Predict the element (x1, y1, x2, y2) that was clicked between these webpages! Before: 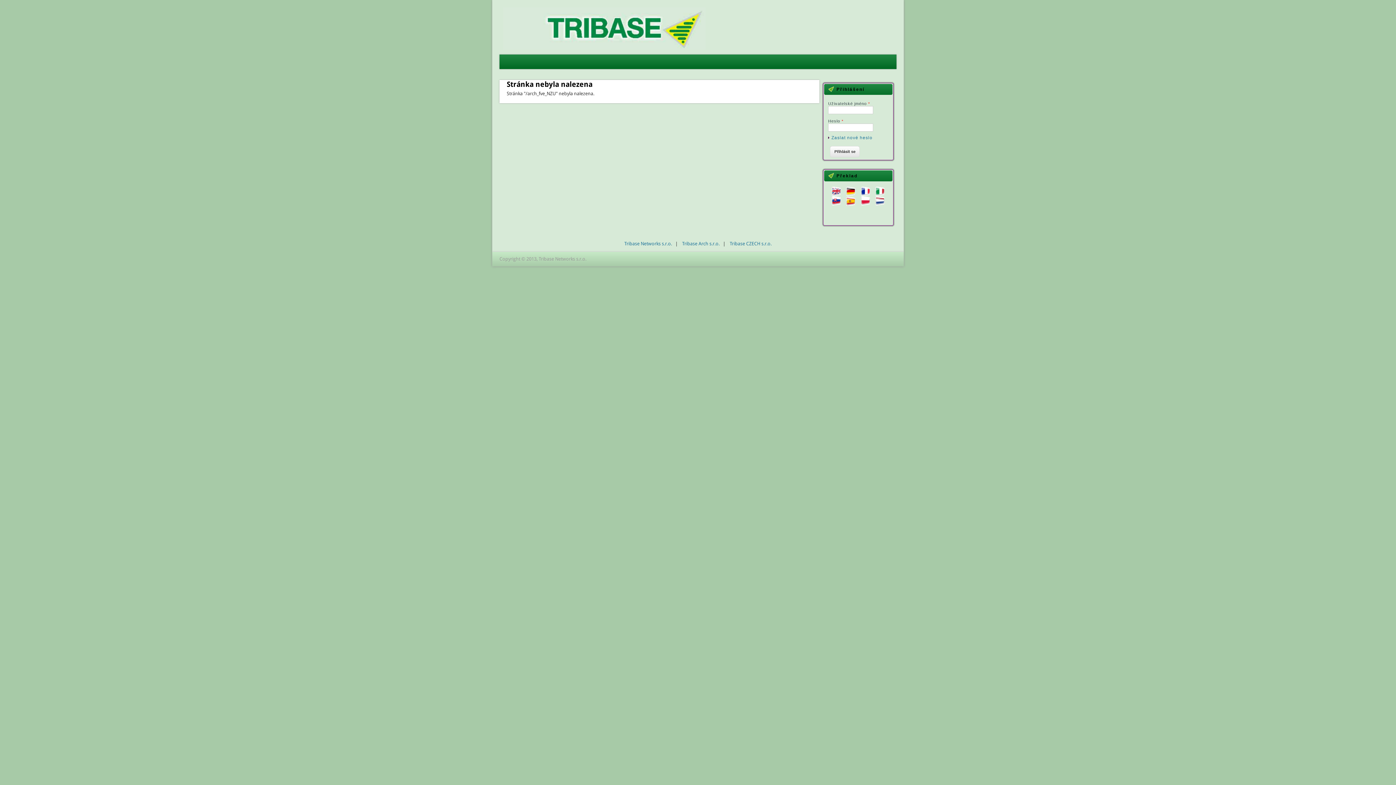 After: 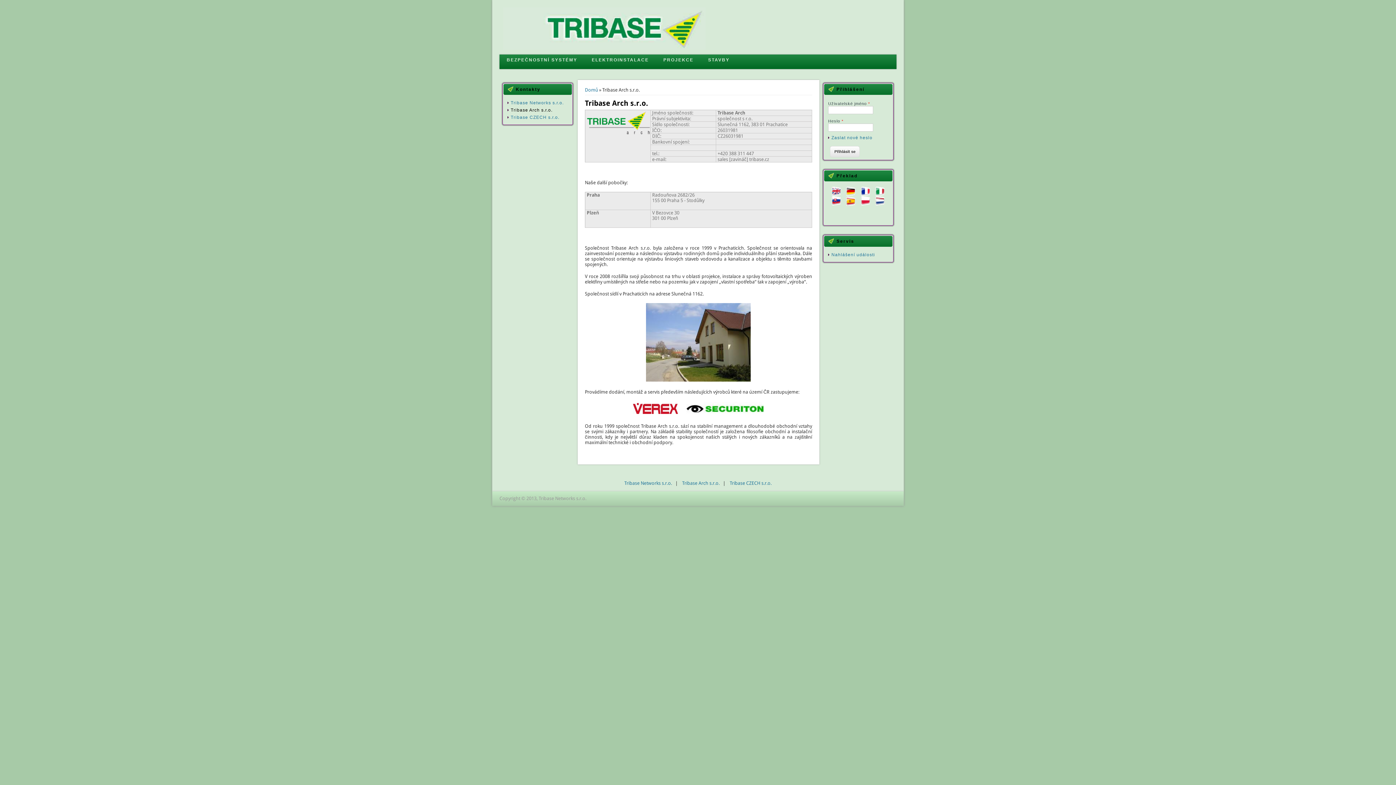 Action: label: Tribase Arch s.r.o. bbox: (682, 241, 719, 246)